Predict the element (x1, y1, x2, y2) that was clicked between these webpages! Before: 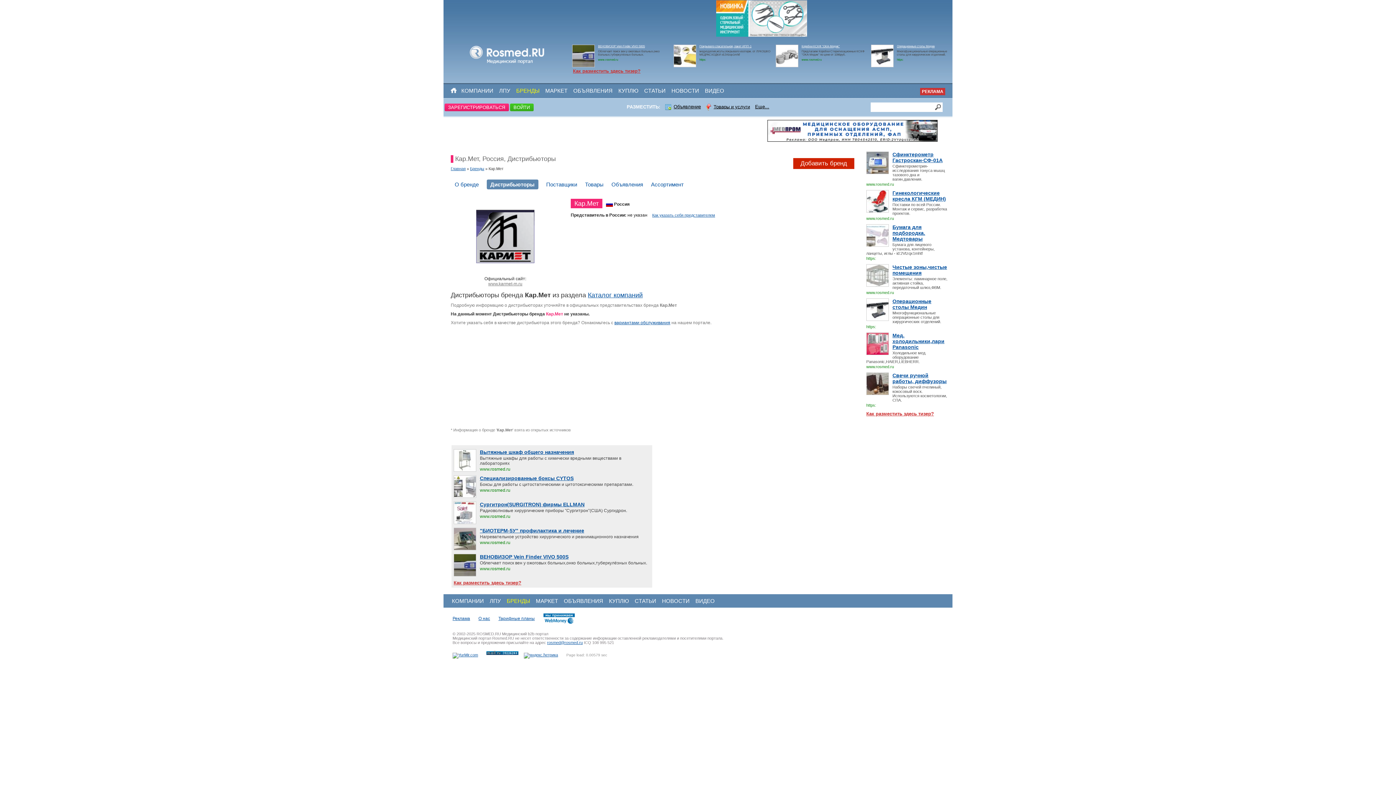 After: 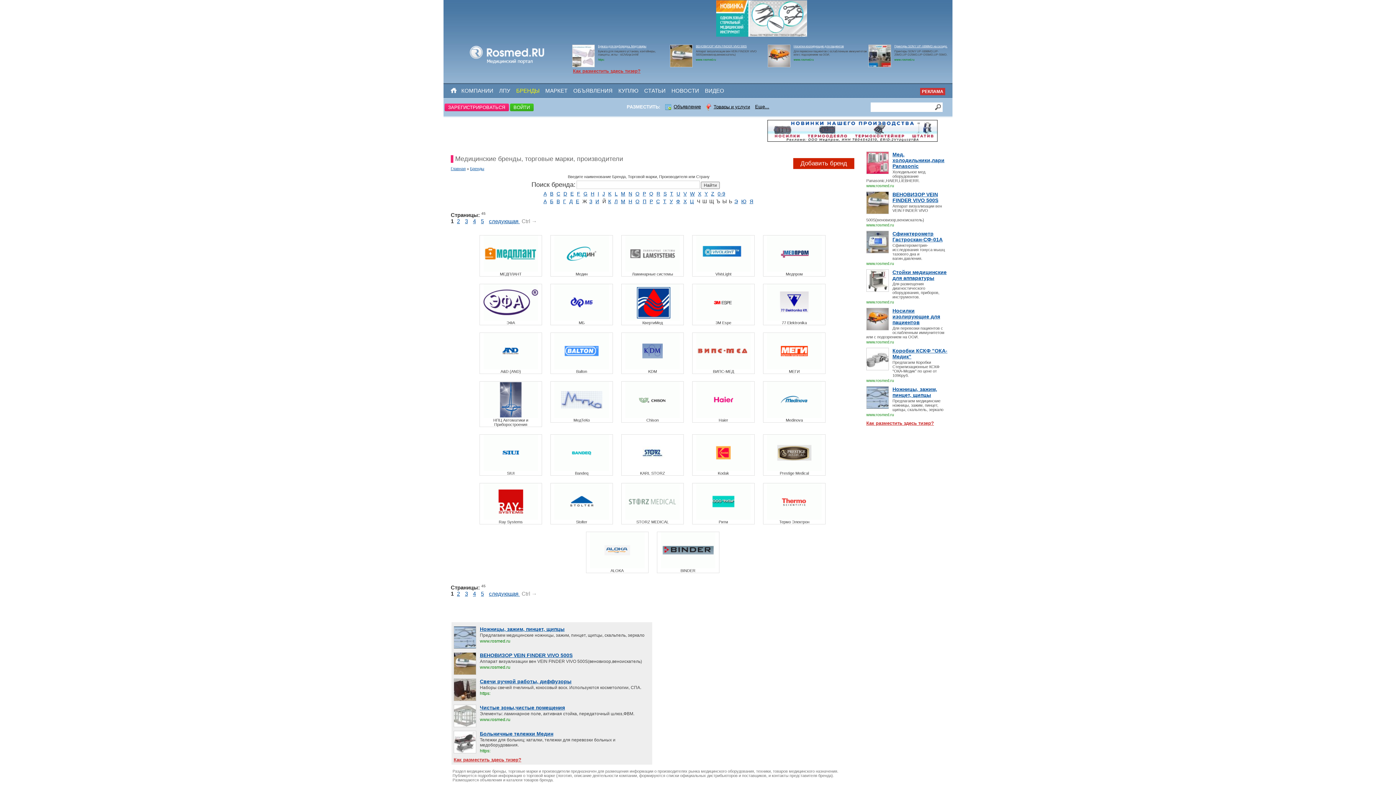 Action: bbox: (516, 87, 539, 94) label: БРЕНДЫ